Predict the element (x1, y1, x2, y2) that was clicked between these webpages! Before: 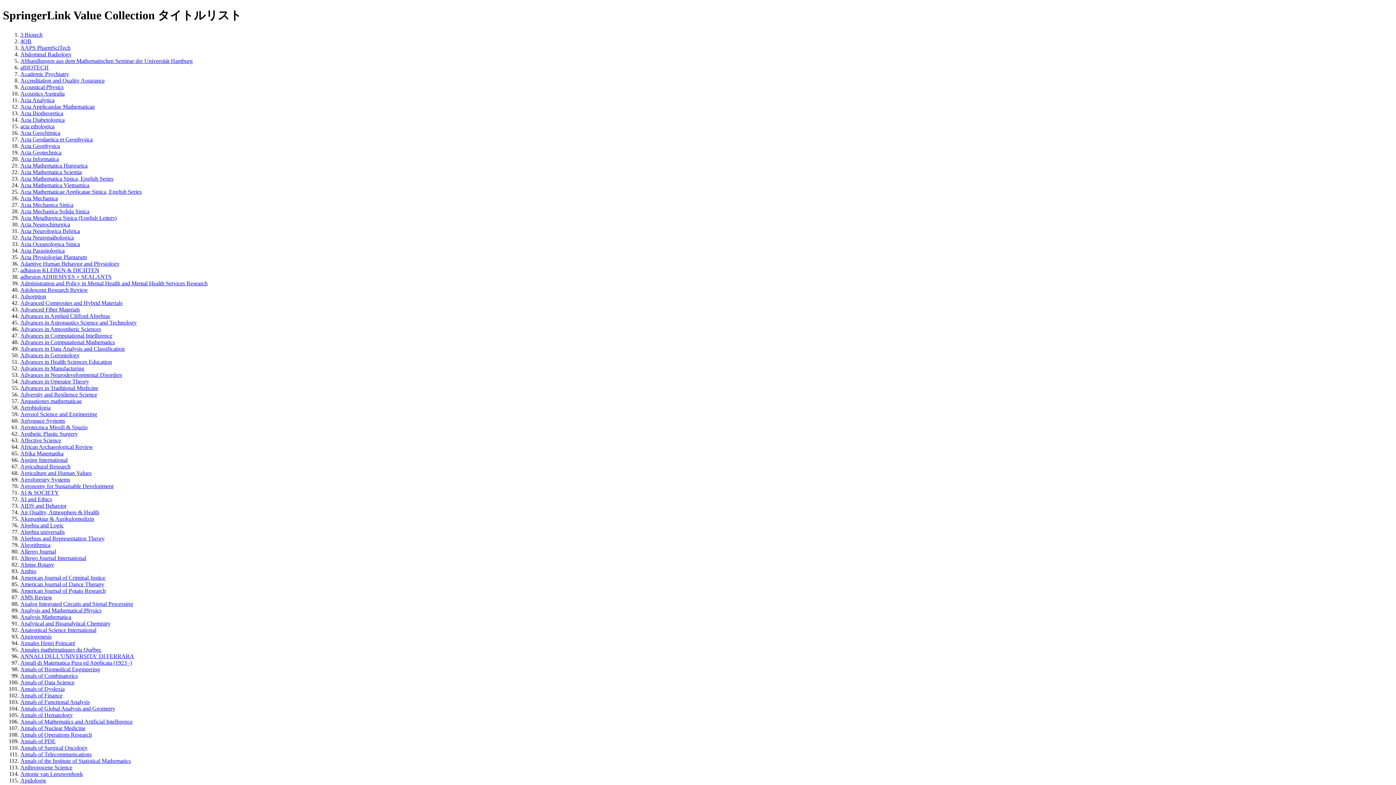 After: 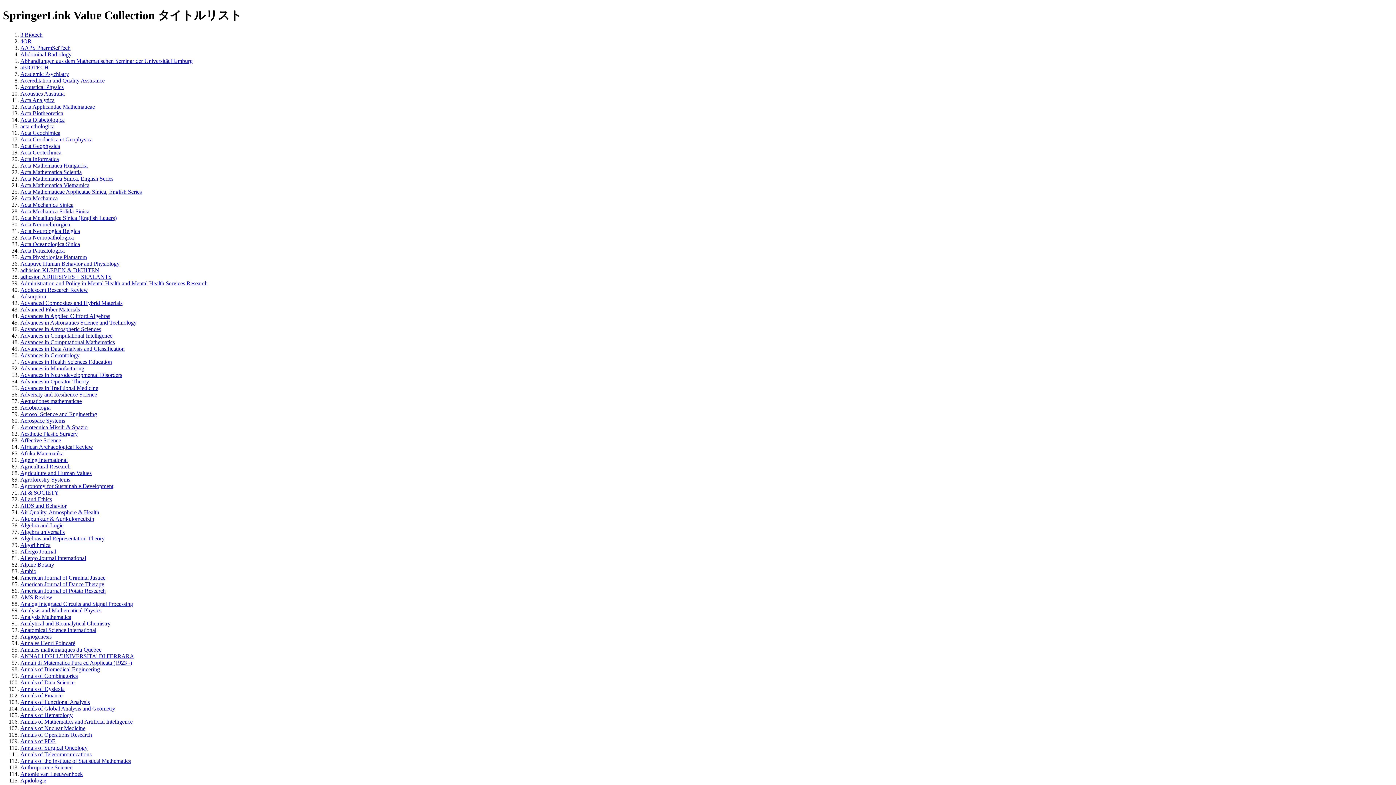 Action: bbox: (20, 620, 110, 626) label: Analytical and Bioanalytical Chemistry